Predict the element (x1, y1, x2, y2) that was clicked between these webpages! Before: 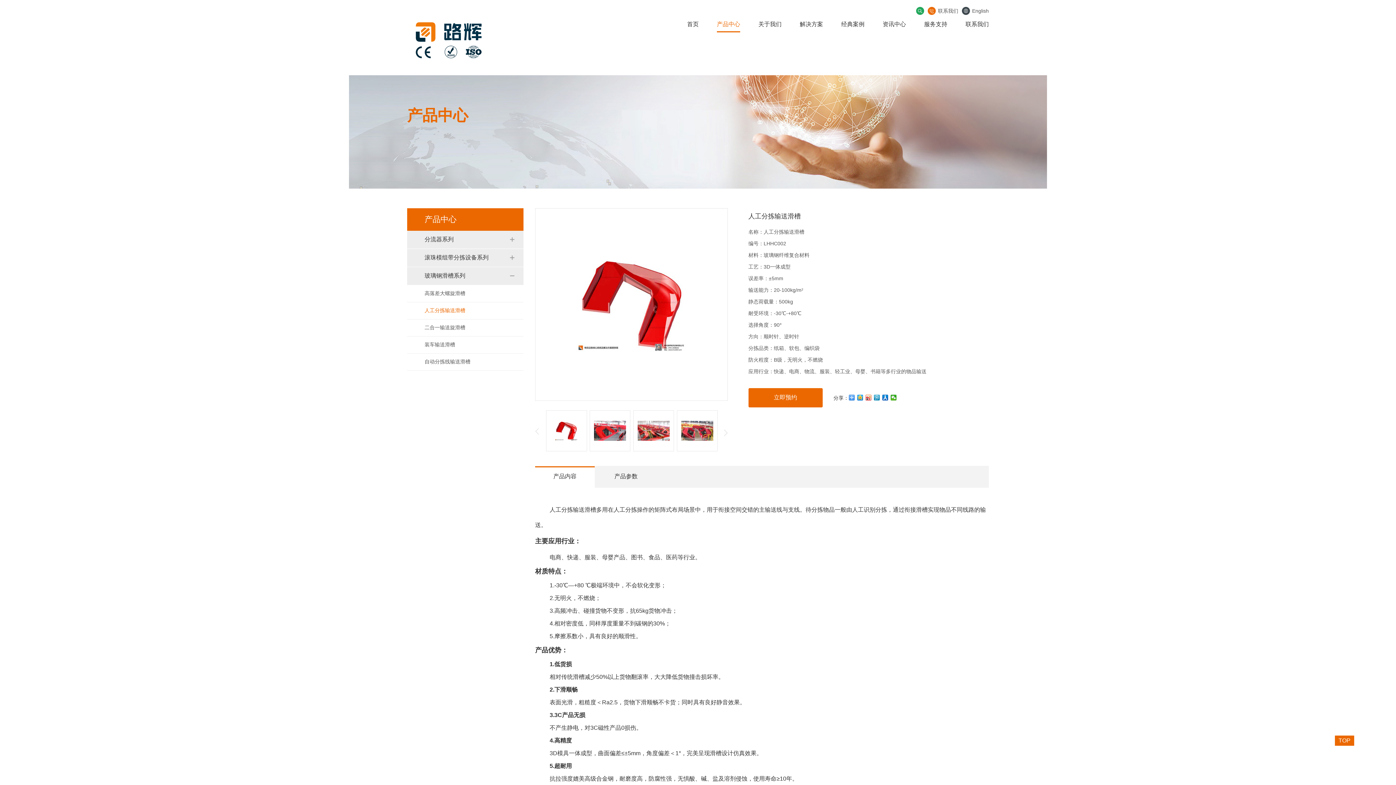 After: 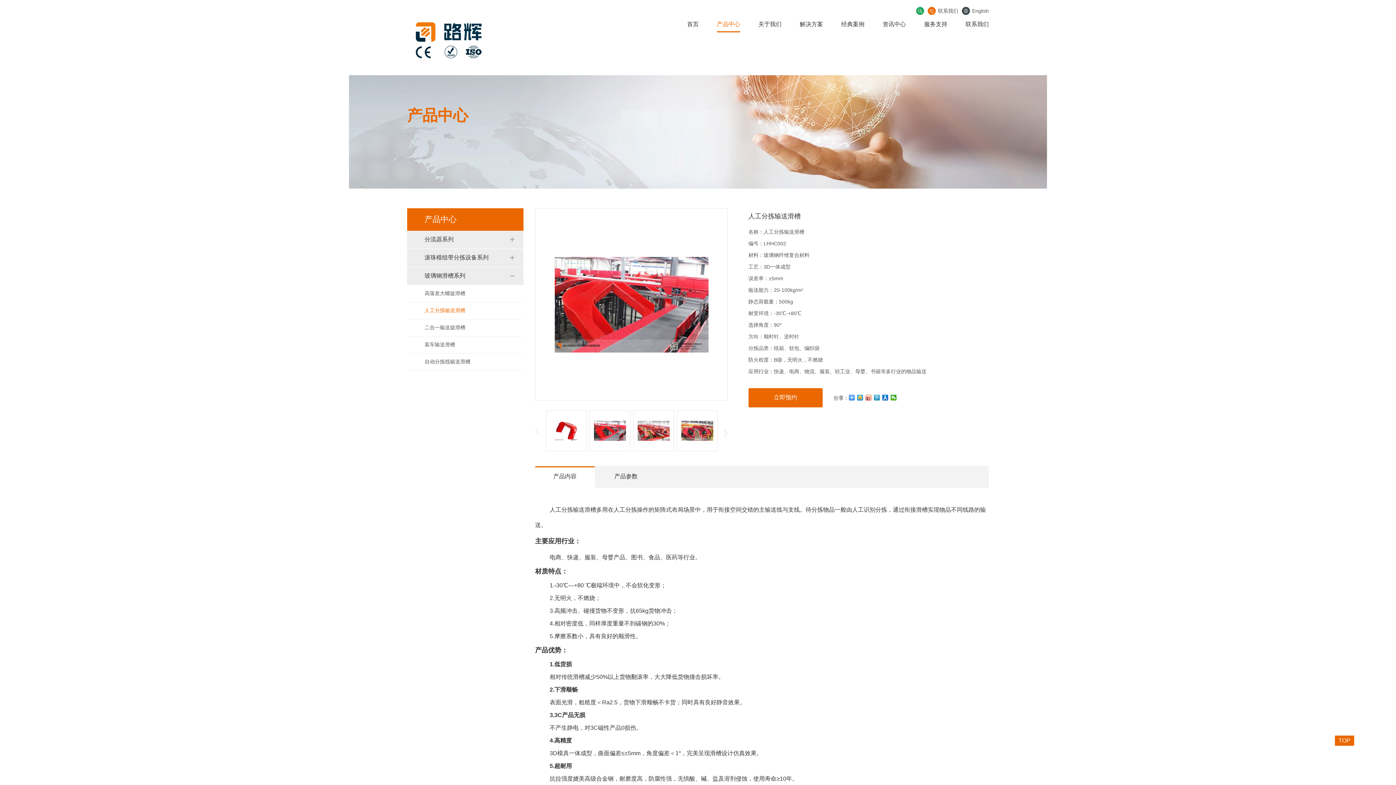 Action: bbox: (590, 411, 630, 451)